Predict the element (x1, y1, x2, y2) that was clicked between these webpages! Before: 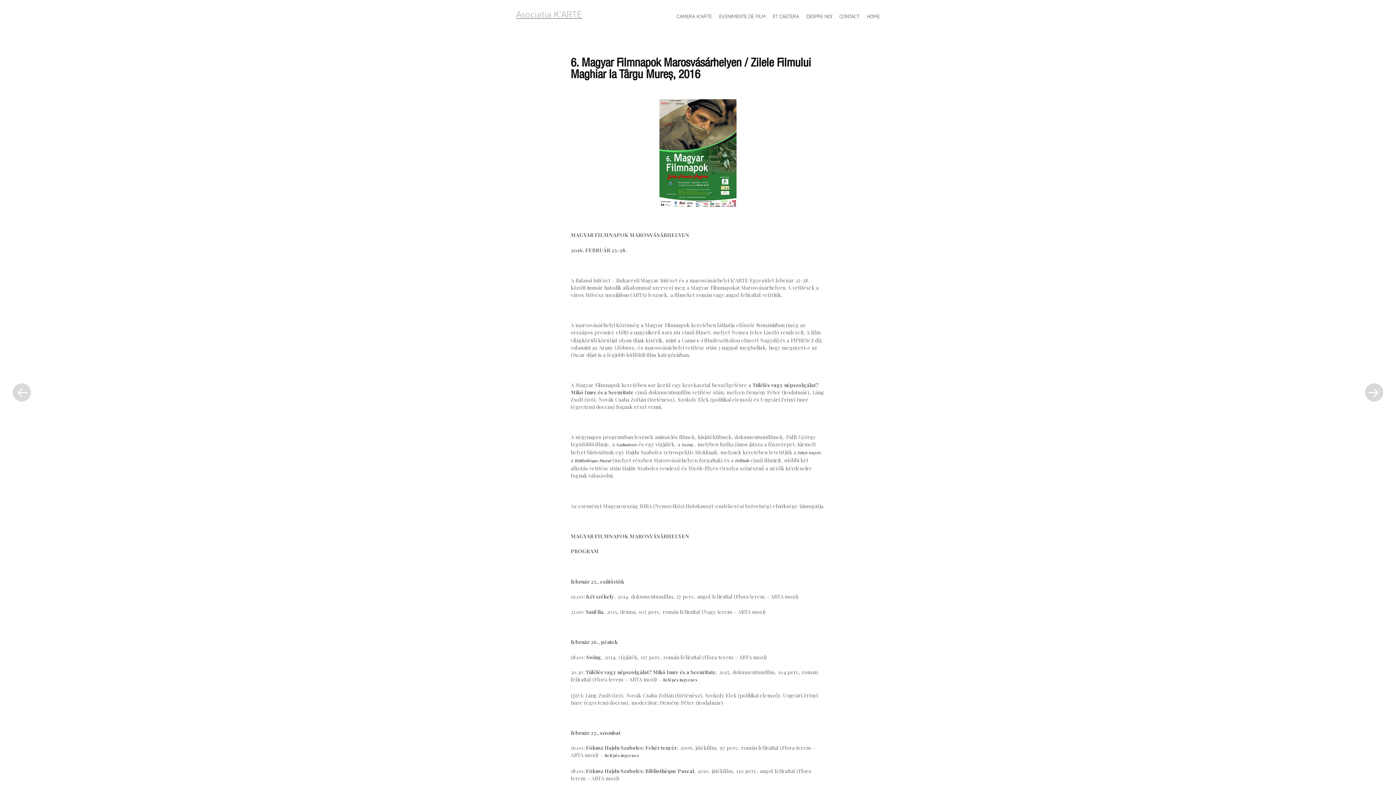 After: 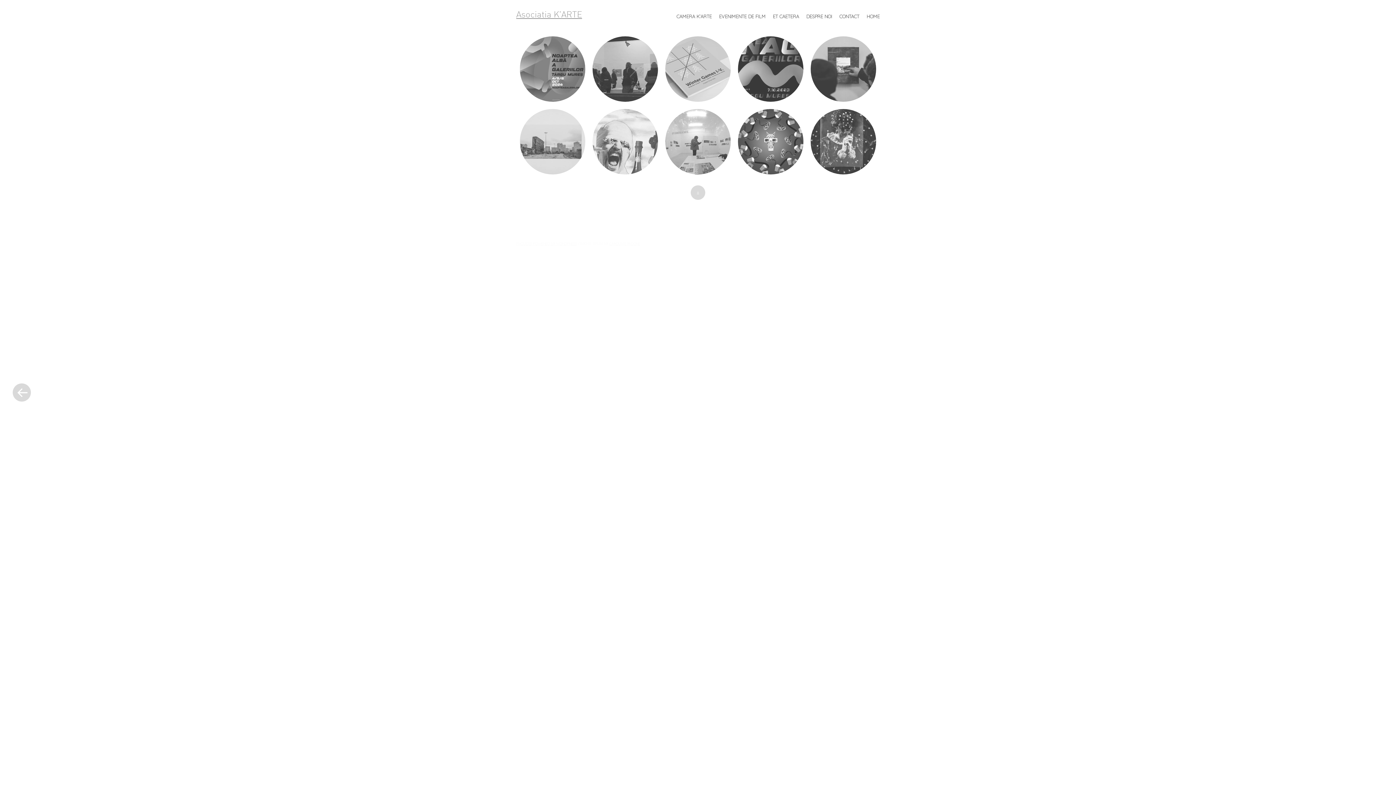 Action: label: Asociatia K'ARTE bbox: (516, 10, 582, 19)